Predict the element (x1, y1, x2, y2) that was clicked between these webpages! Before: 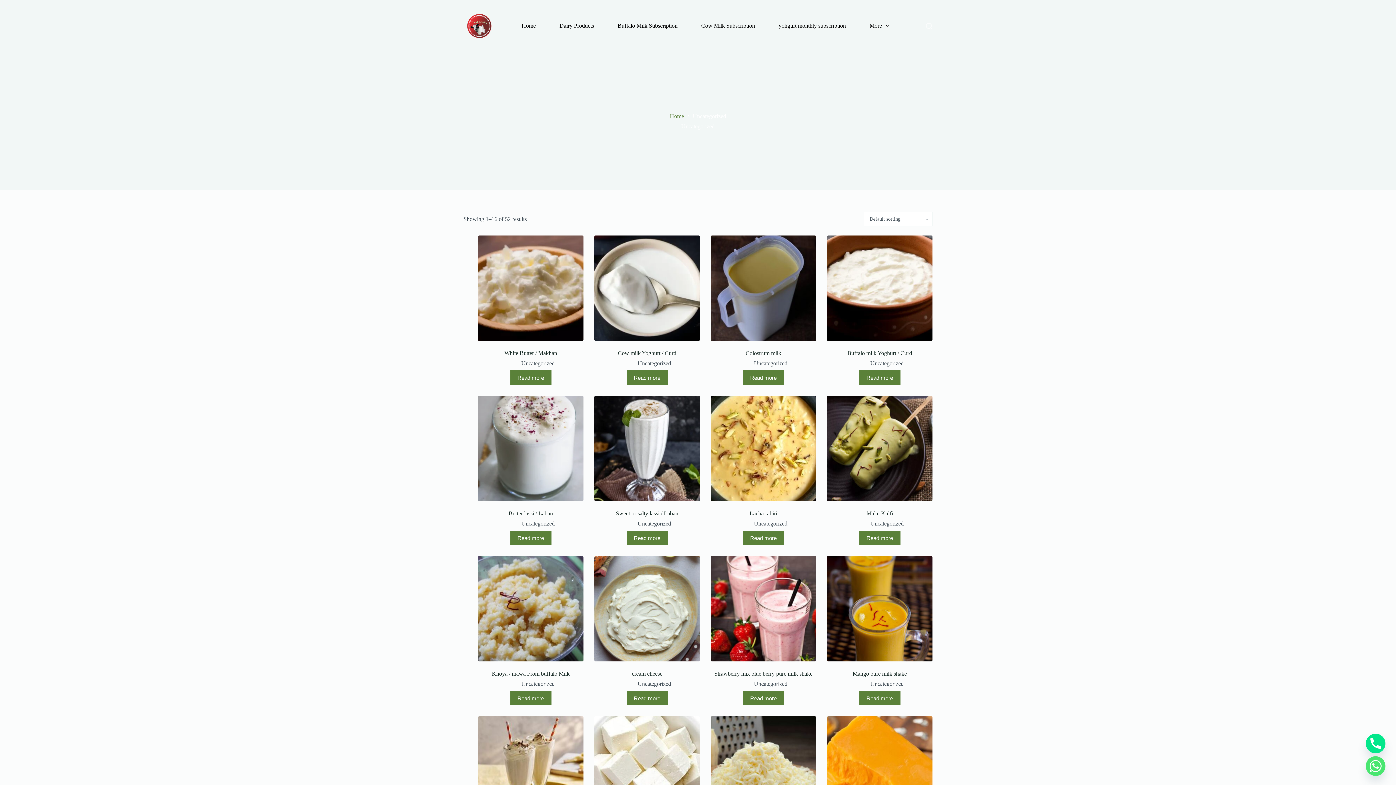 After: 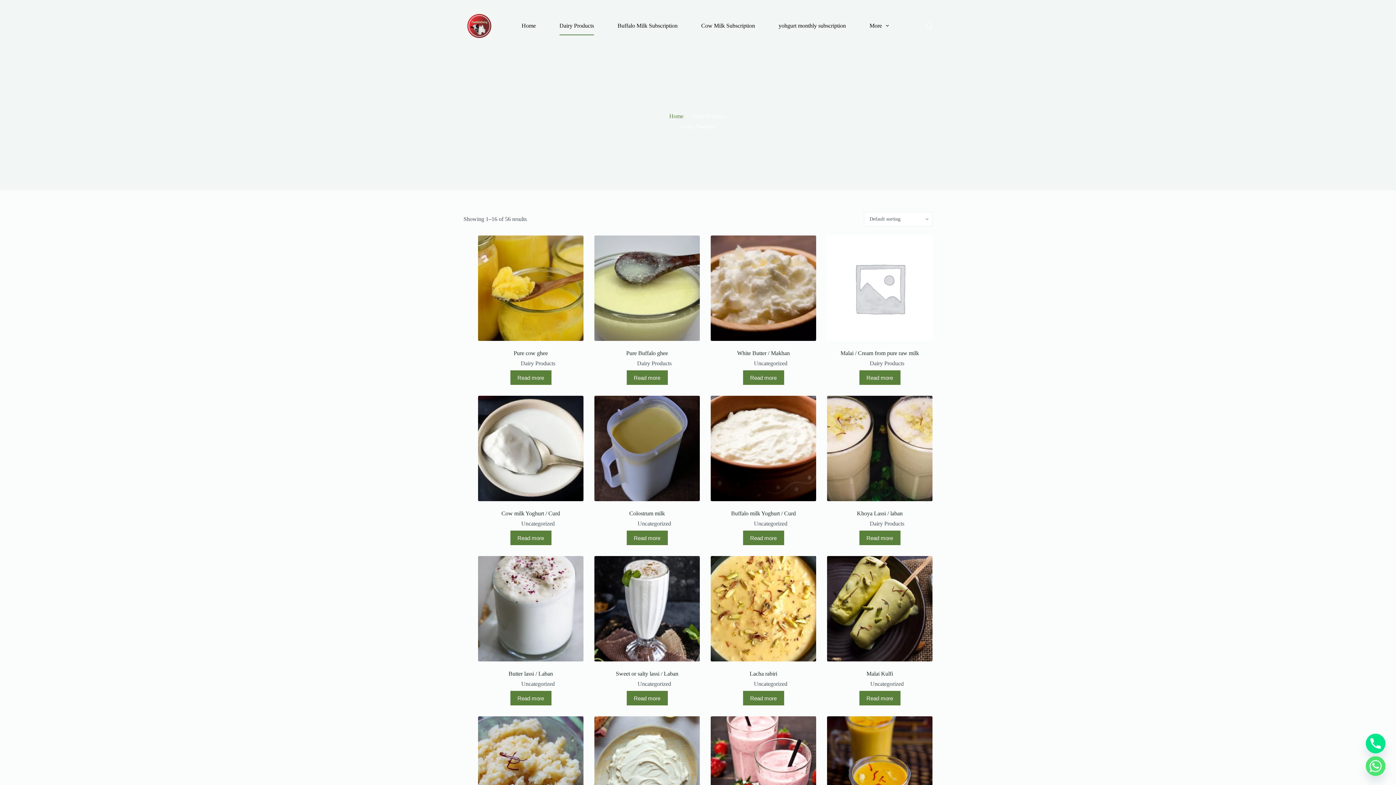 Action: bbox: (547, 16, 605, 35) label: Dairy Products